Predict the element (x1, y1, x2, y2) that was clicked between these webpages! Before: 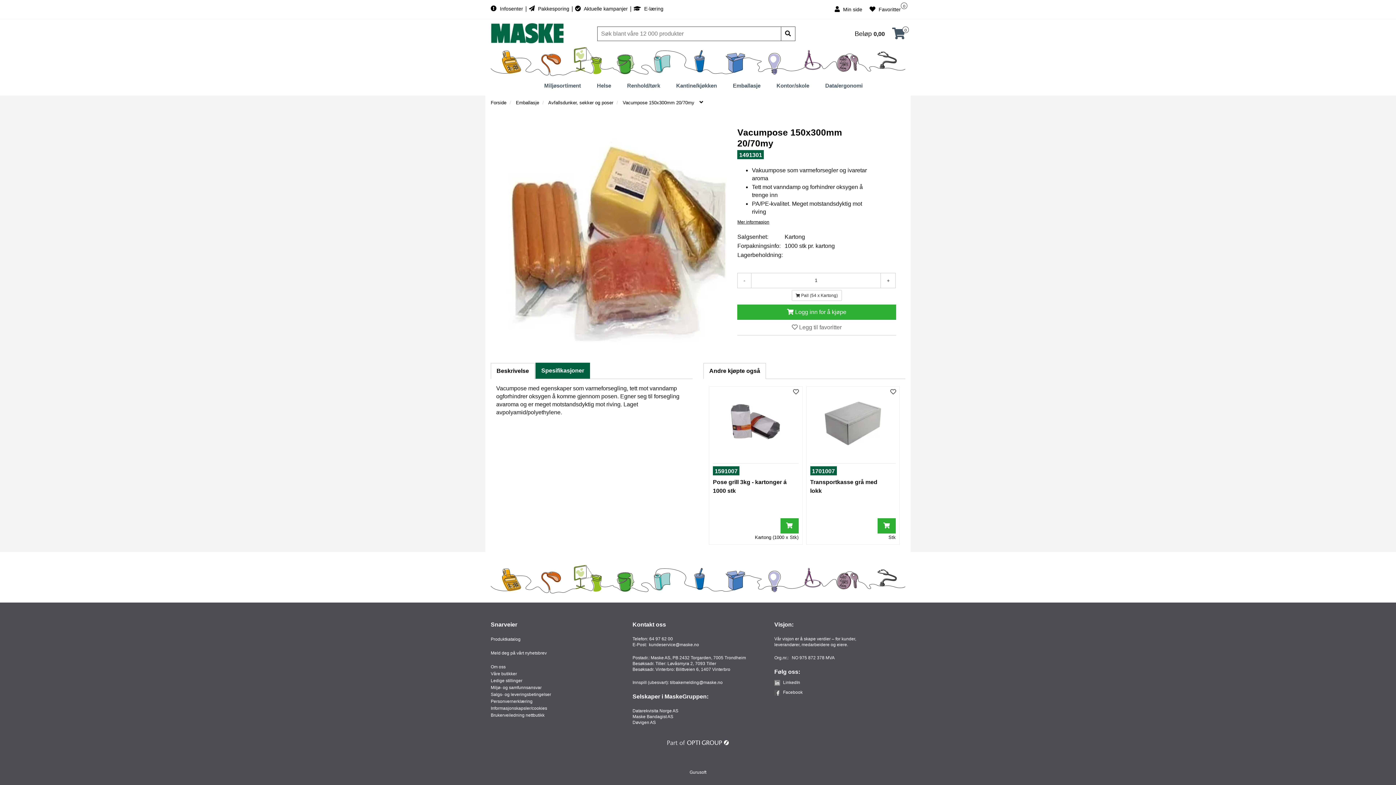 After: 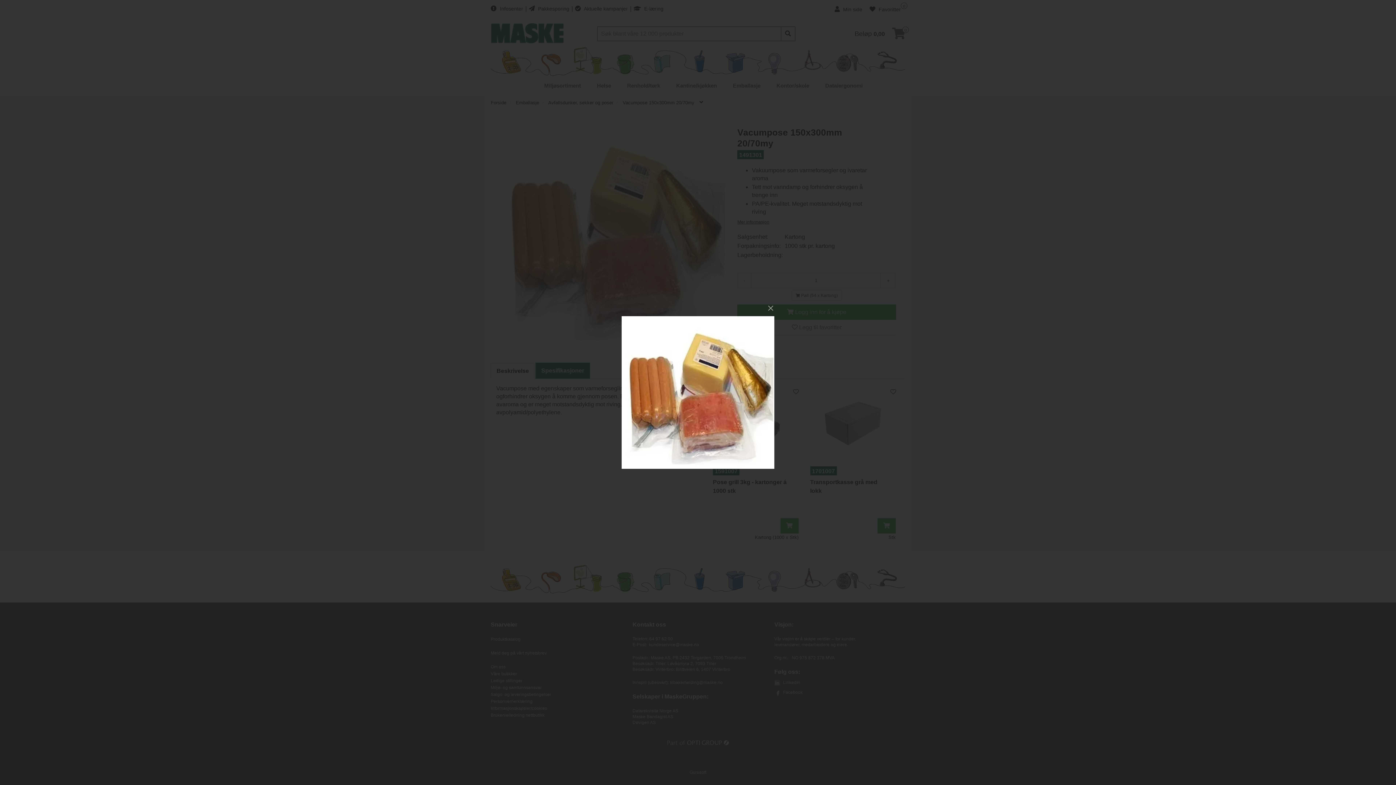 Action: bbox: (500, 121, 727, 347)